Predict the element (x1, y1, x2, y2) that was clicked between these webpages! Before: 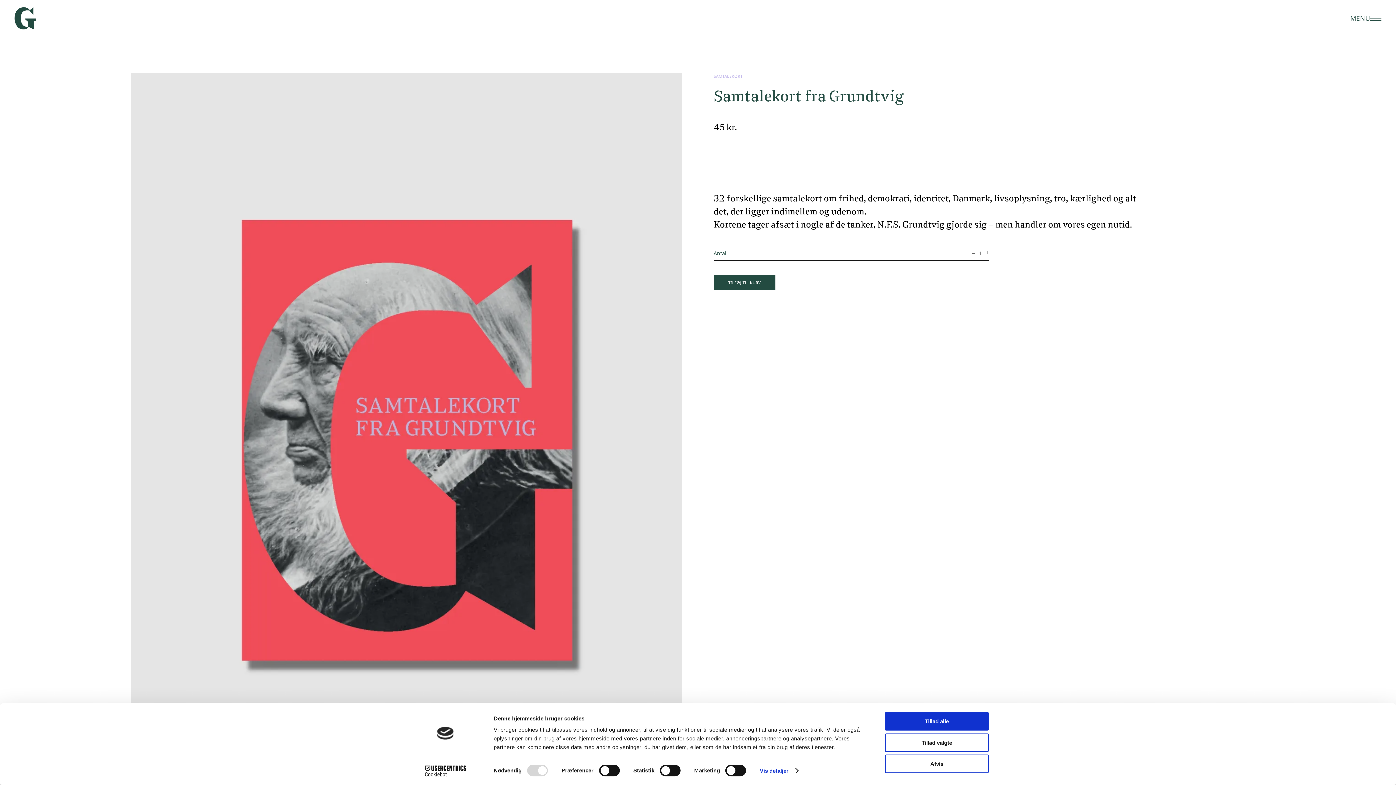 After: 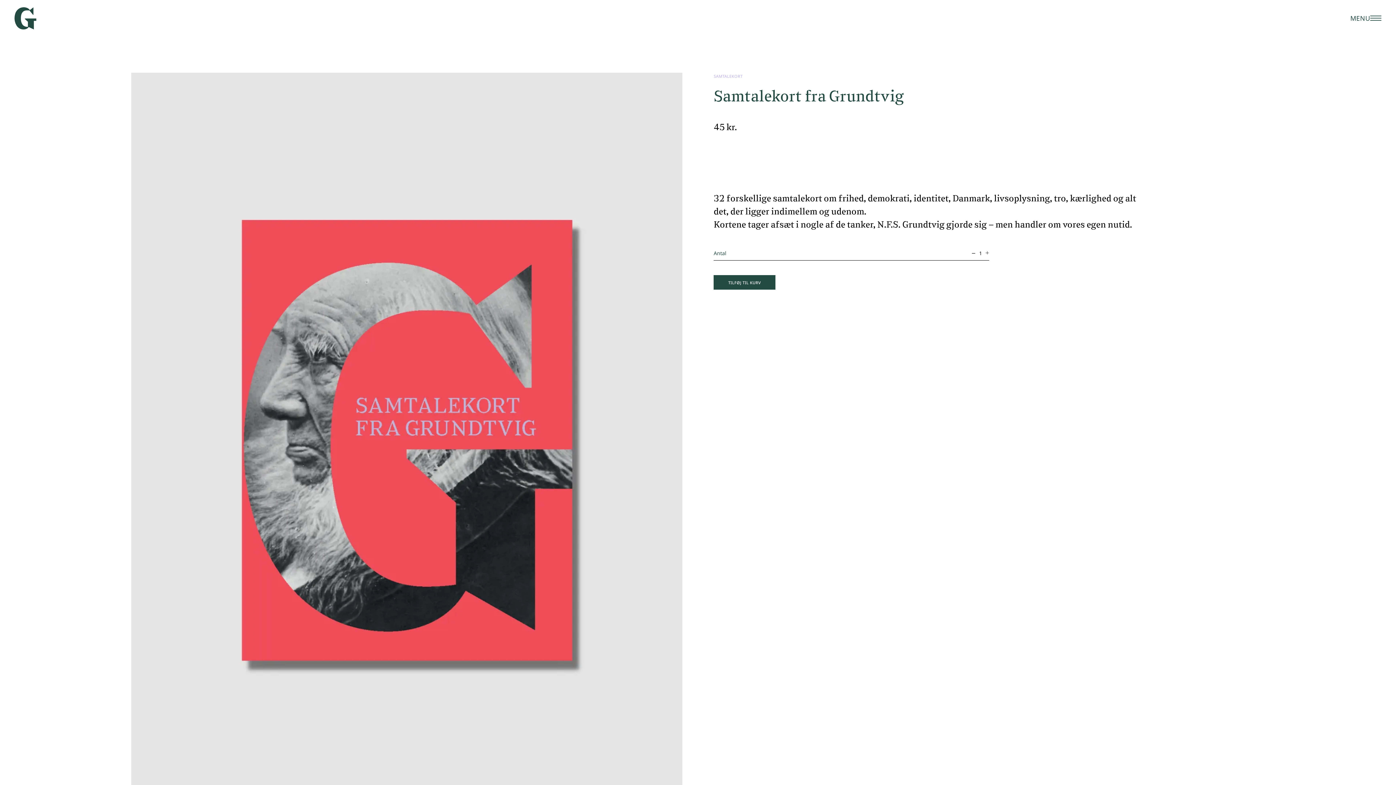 Action: label: Tillad valgte bbox: (885, 733, 989, 752)